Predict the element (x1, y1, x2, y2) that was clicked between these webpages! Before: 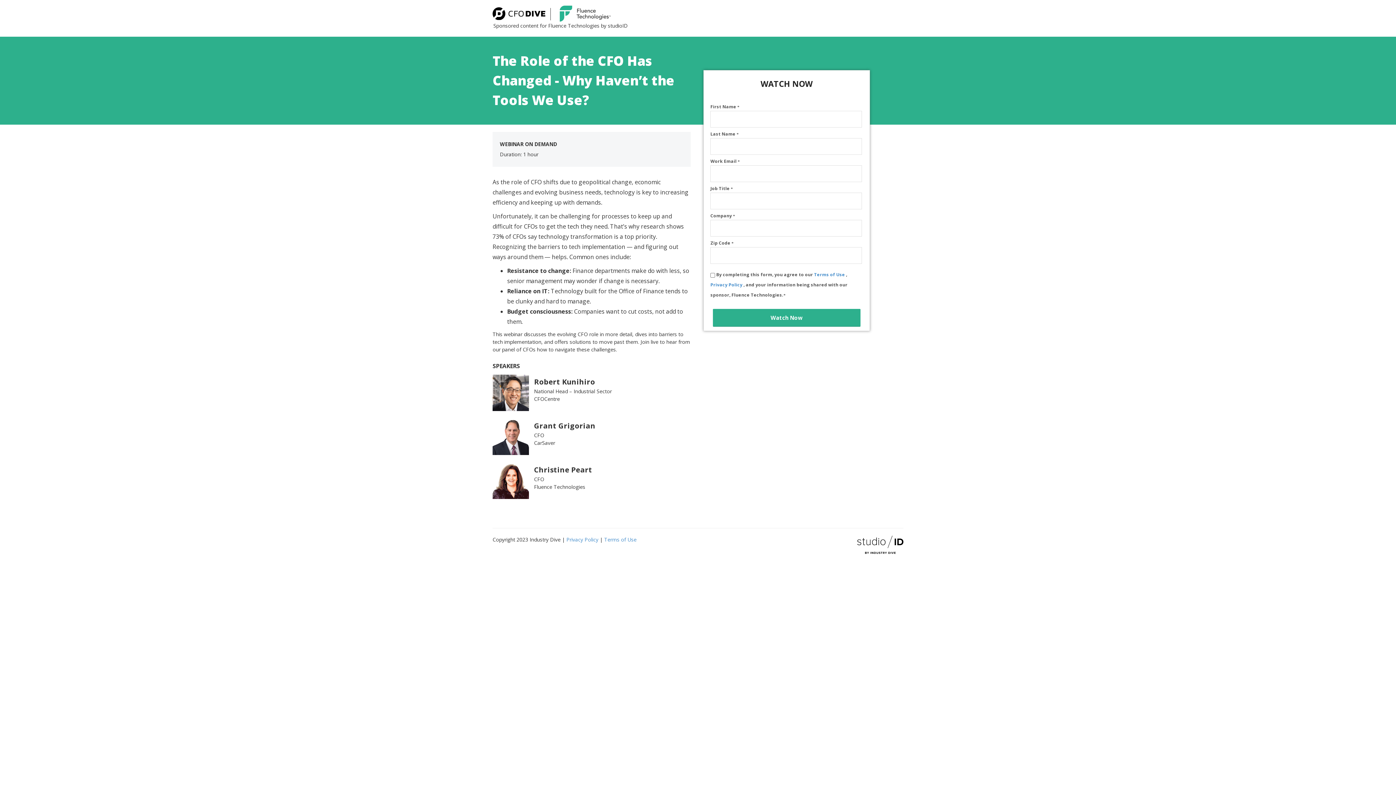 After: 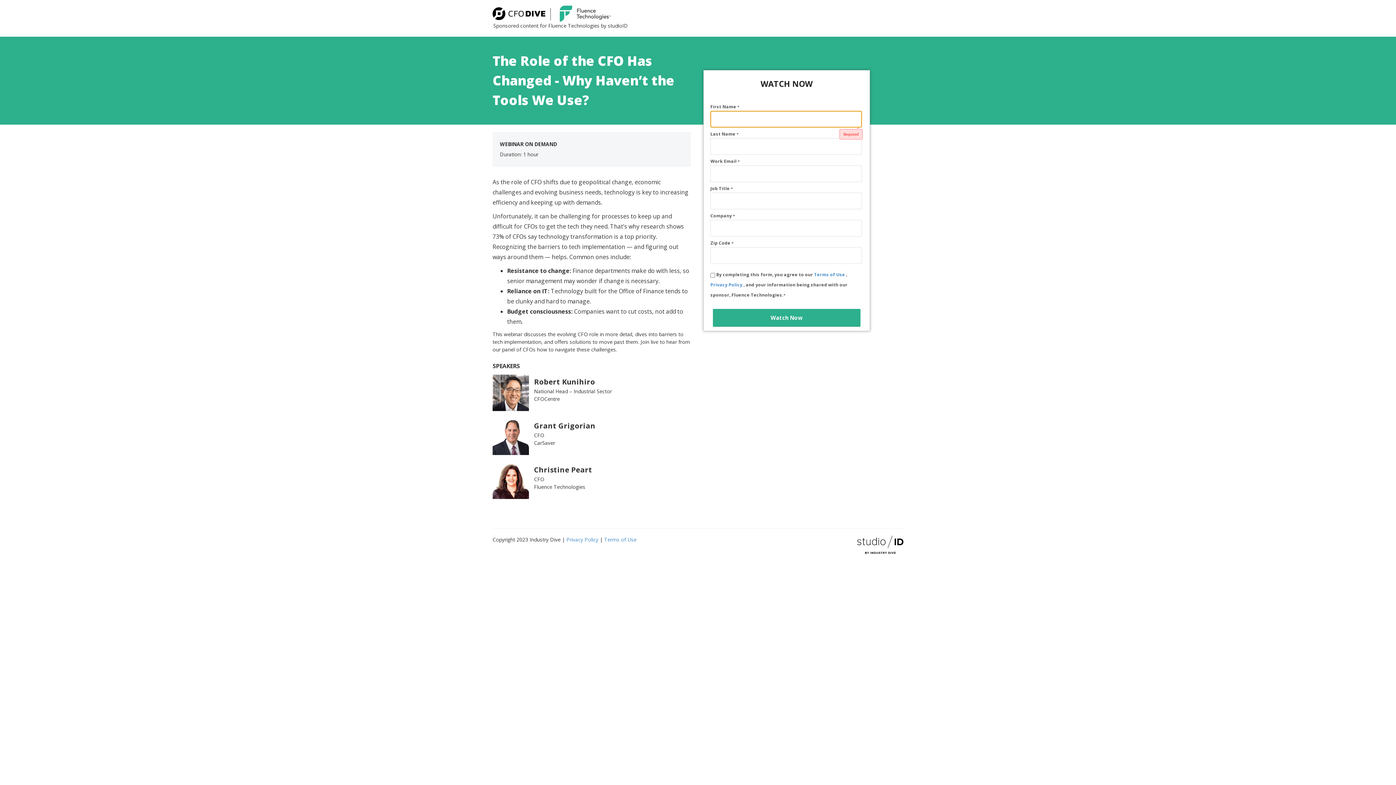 Action: bbox: (712, 309, 860, 326) label: Watch Now